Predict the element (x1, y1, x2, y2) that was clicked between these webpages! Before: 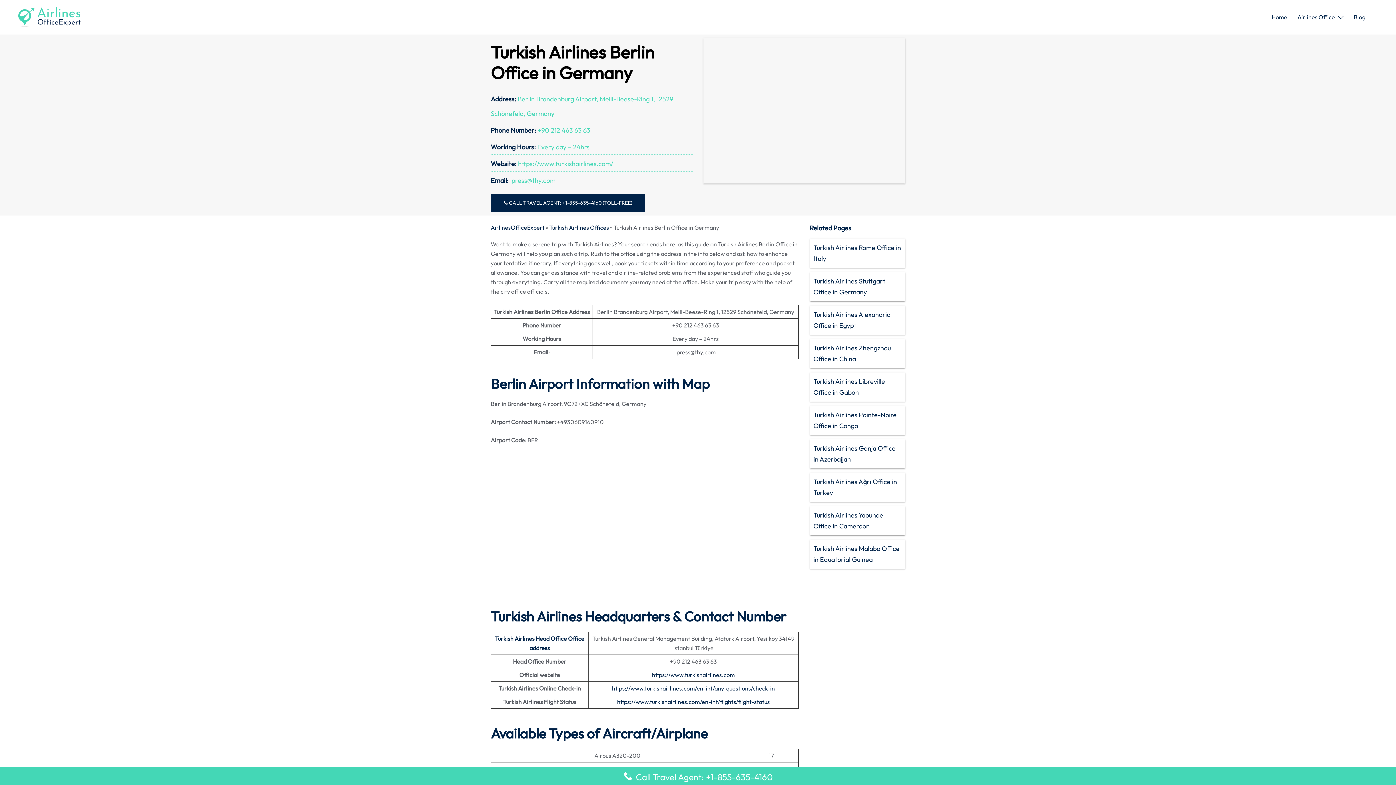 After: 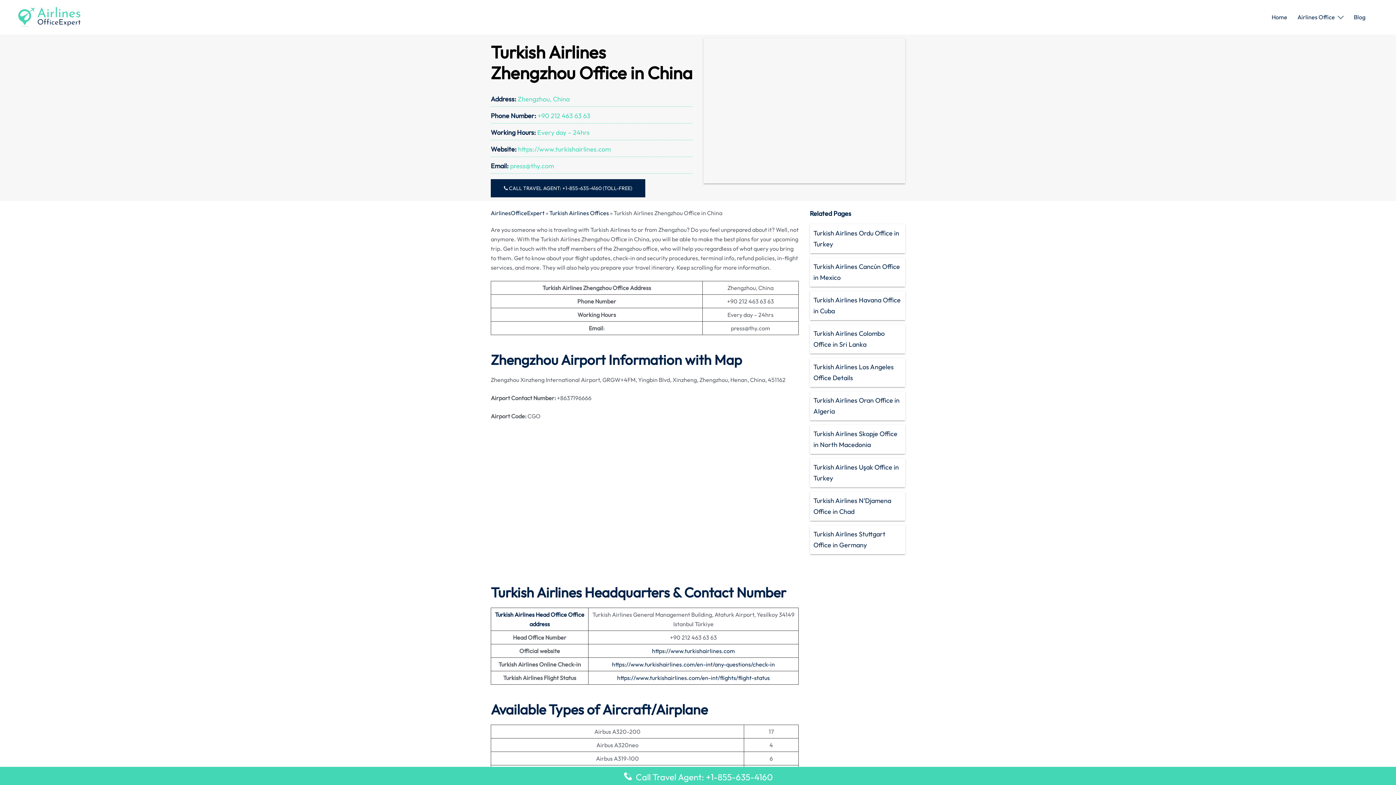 Action: label: Turkish Airlines Zhengzhou Office in China bbox: (813, 342, 901, 364)